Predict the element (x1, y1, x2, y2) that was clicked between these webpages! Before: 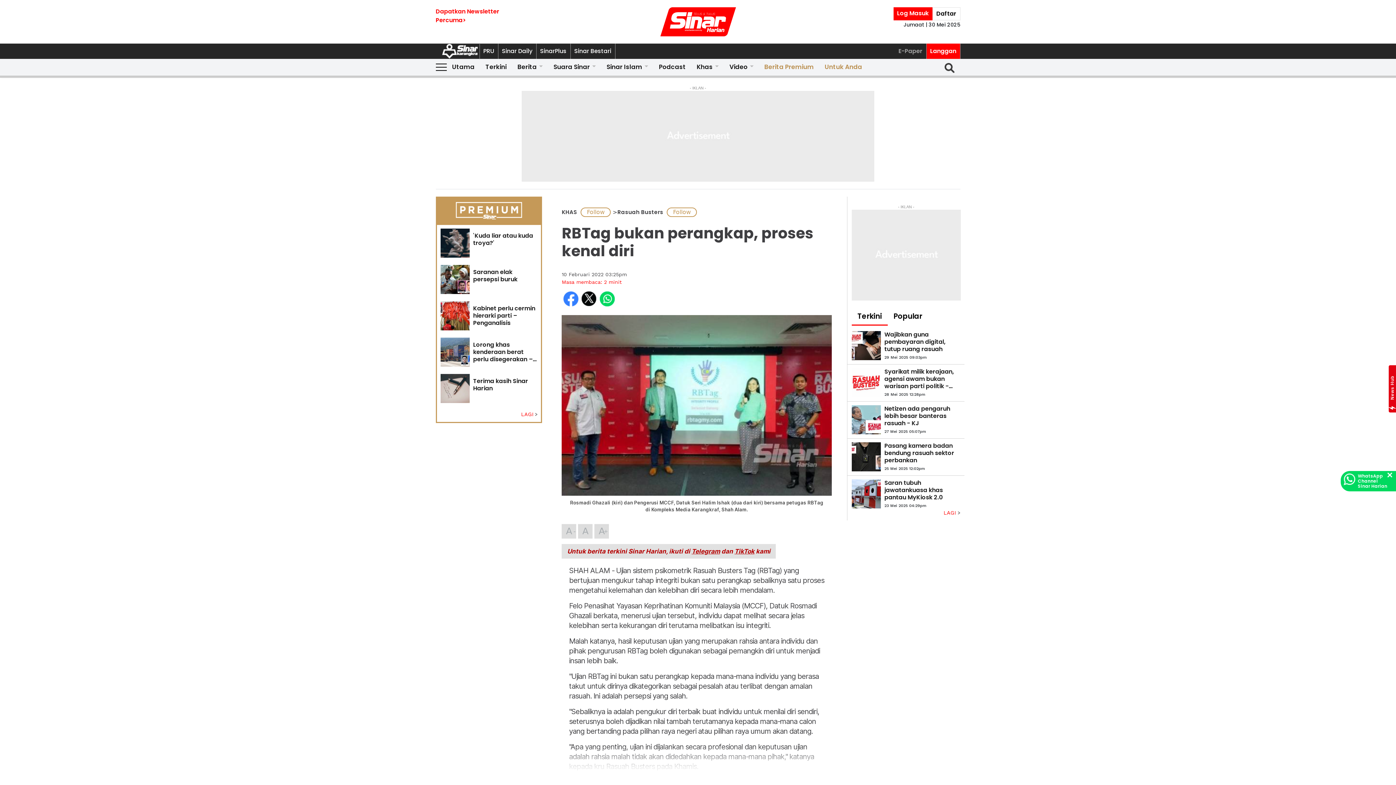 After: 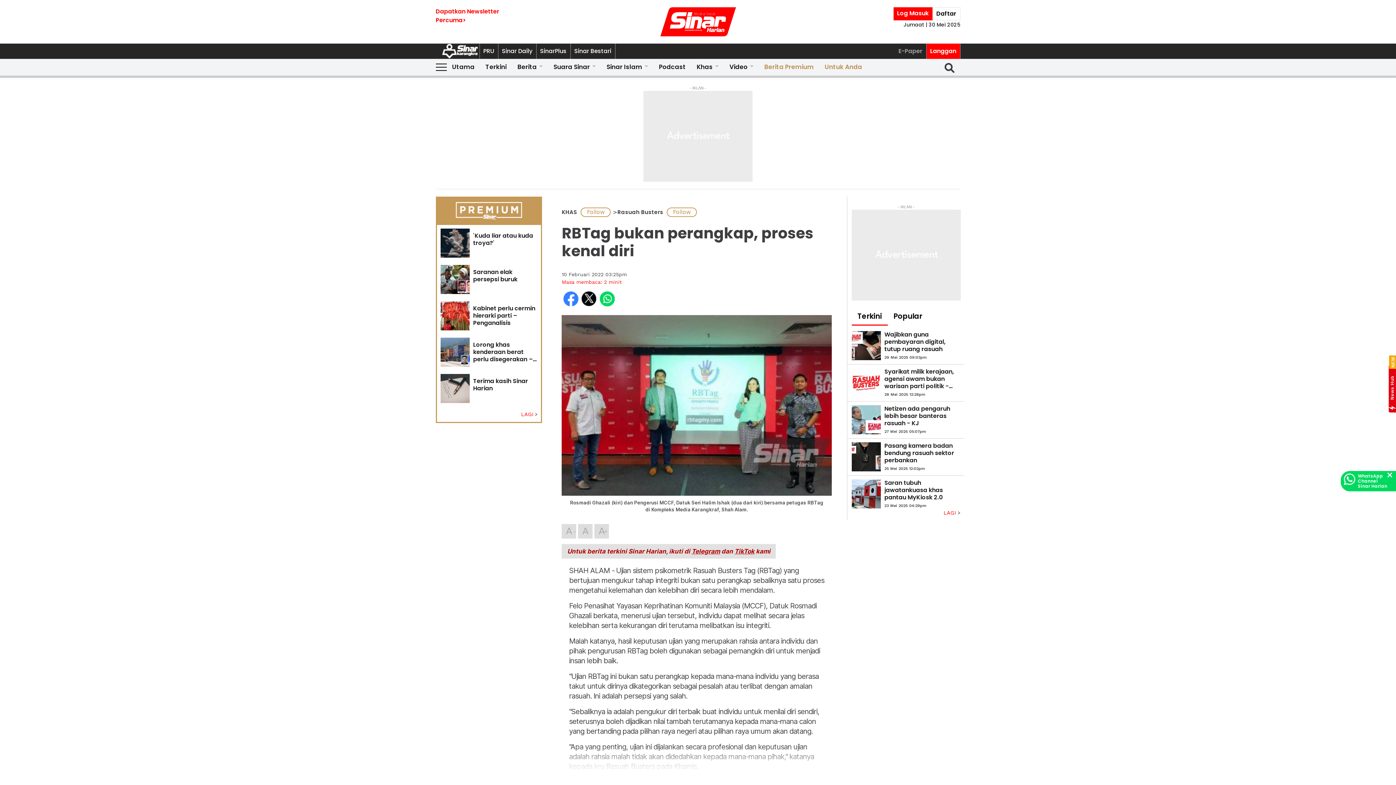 Action: label: KHAS bbox: (561, 208, 577, 216)